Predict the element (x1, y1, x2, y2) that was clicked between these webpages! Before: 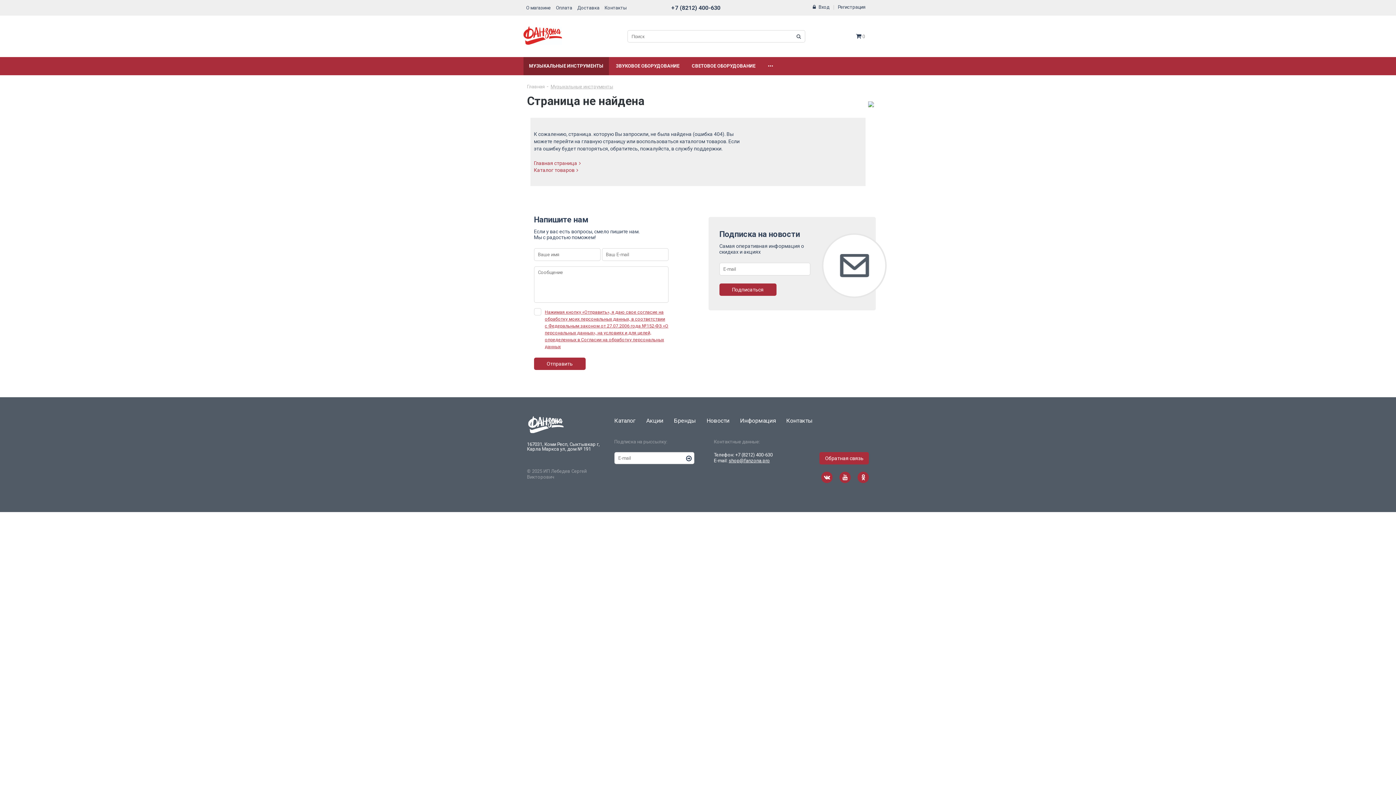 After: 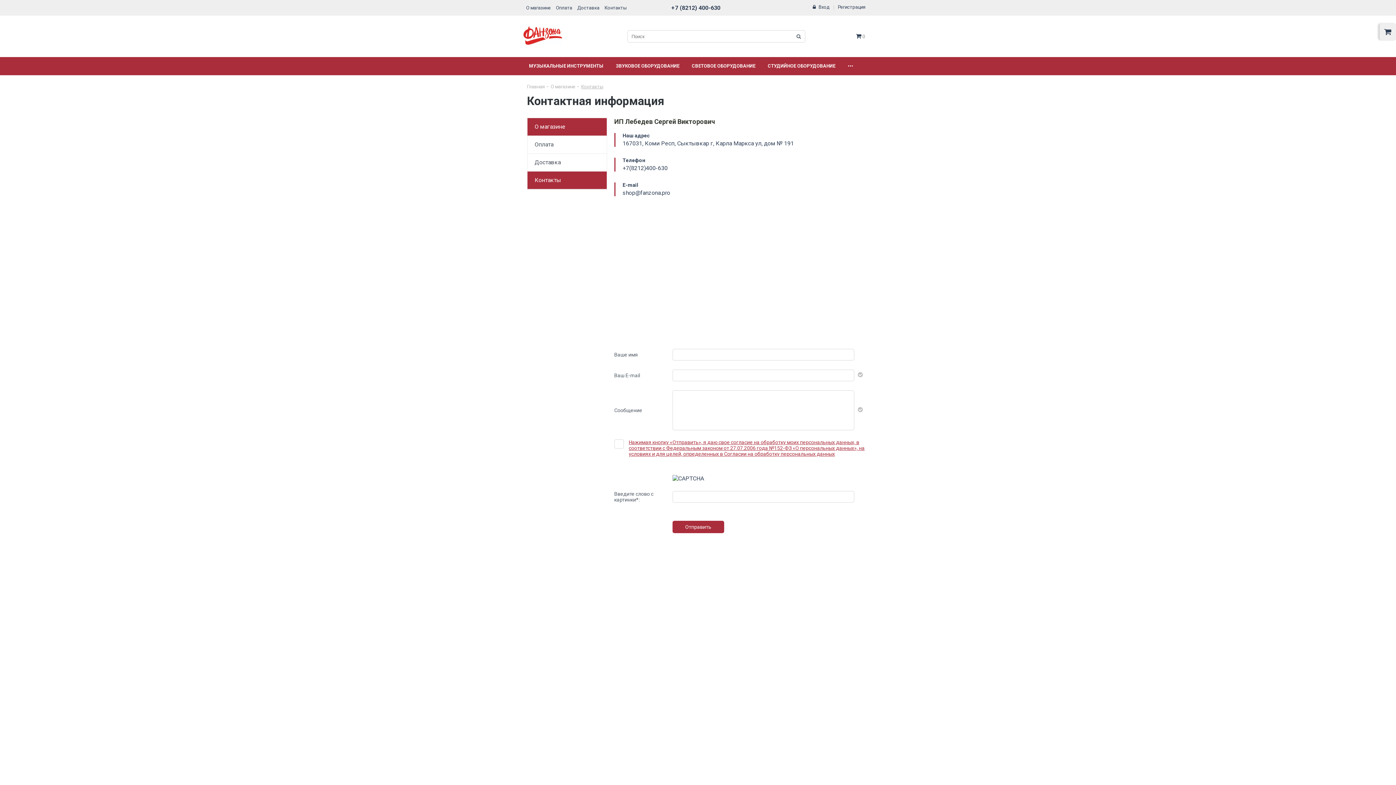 Action: bbox: (602, 0, 629, 15) label: Контакты